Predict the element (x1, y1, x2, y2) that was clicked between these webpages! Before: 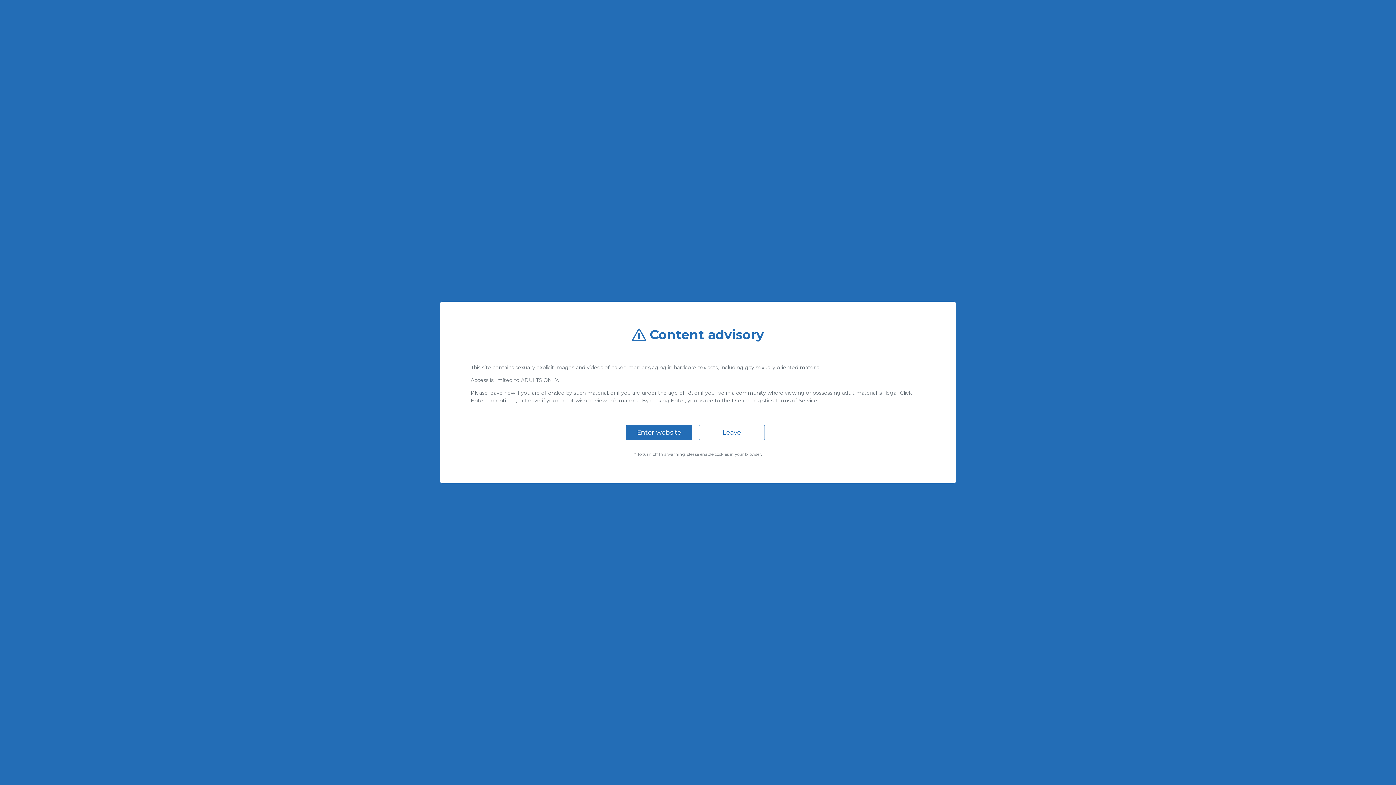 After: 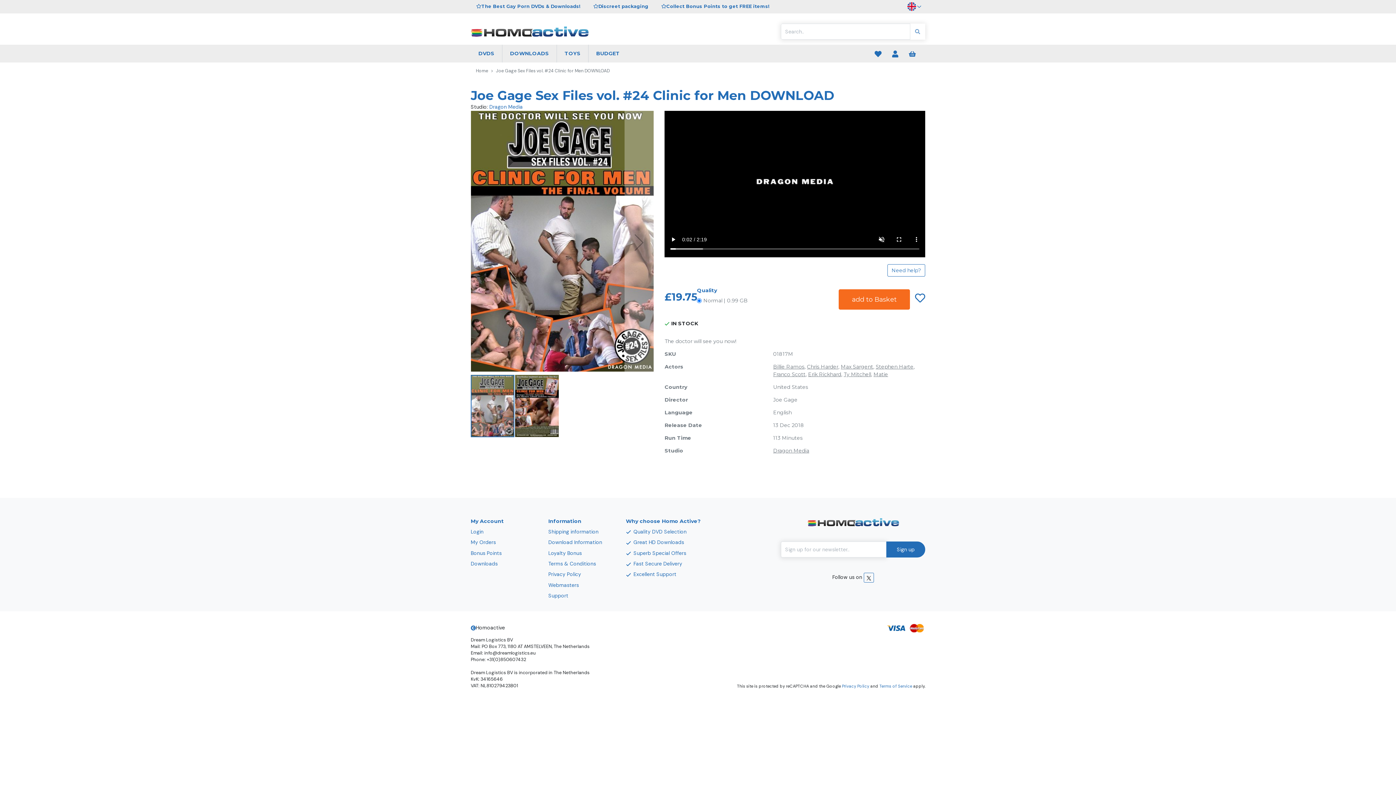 Action: label: Enter website bbox: (626, 425, 692, 440)